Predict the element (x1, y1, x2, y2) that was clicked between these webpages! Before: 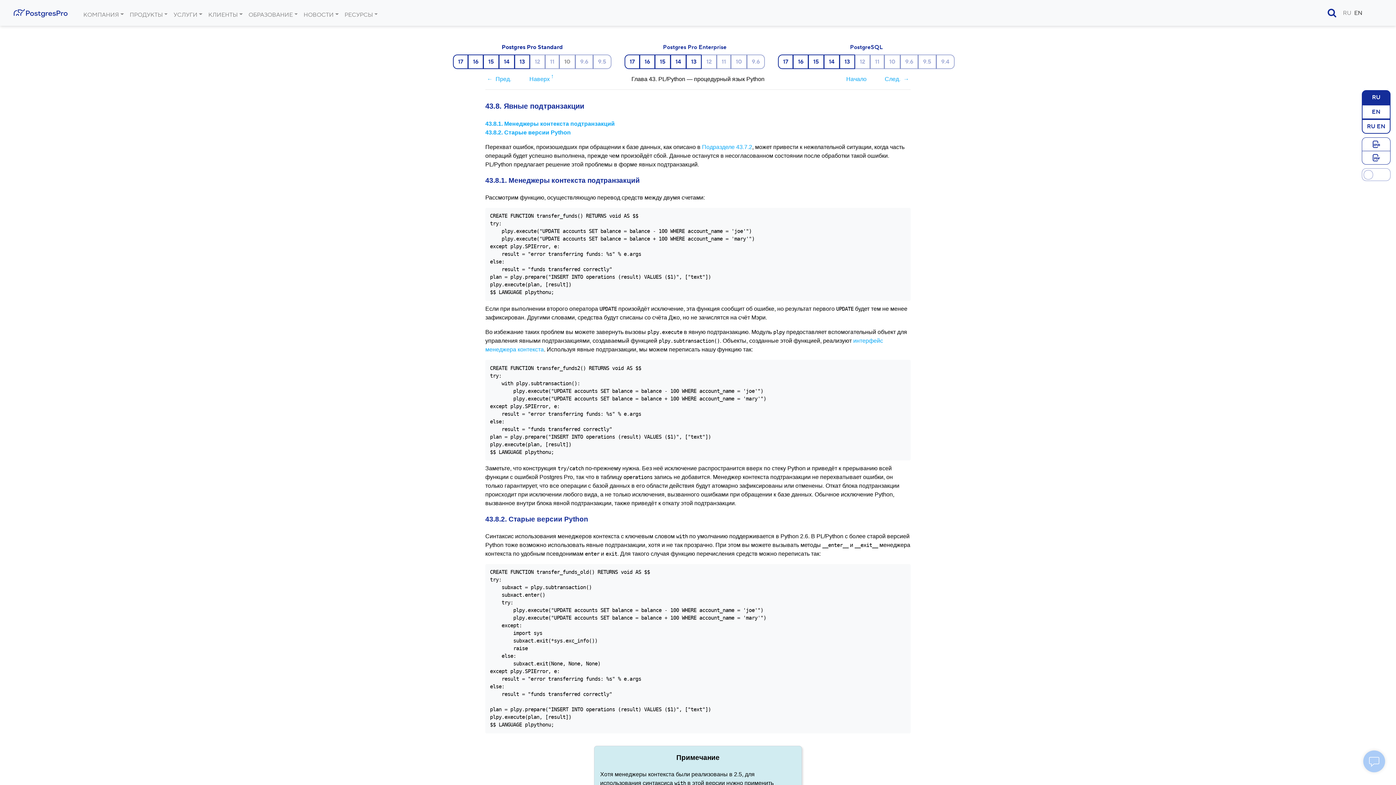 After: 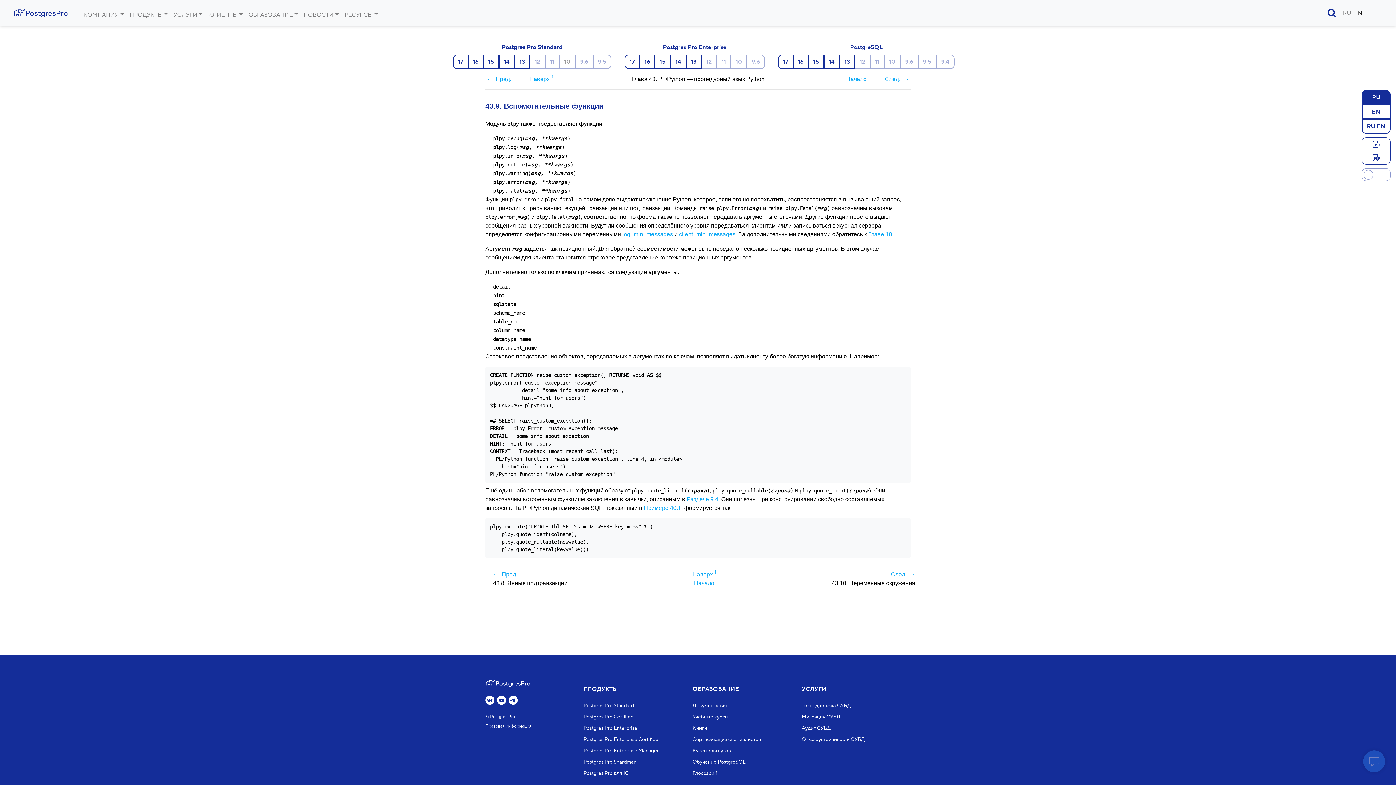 Action: label: След. bbox: (885, 76, 909, 82)